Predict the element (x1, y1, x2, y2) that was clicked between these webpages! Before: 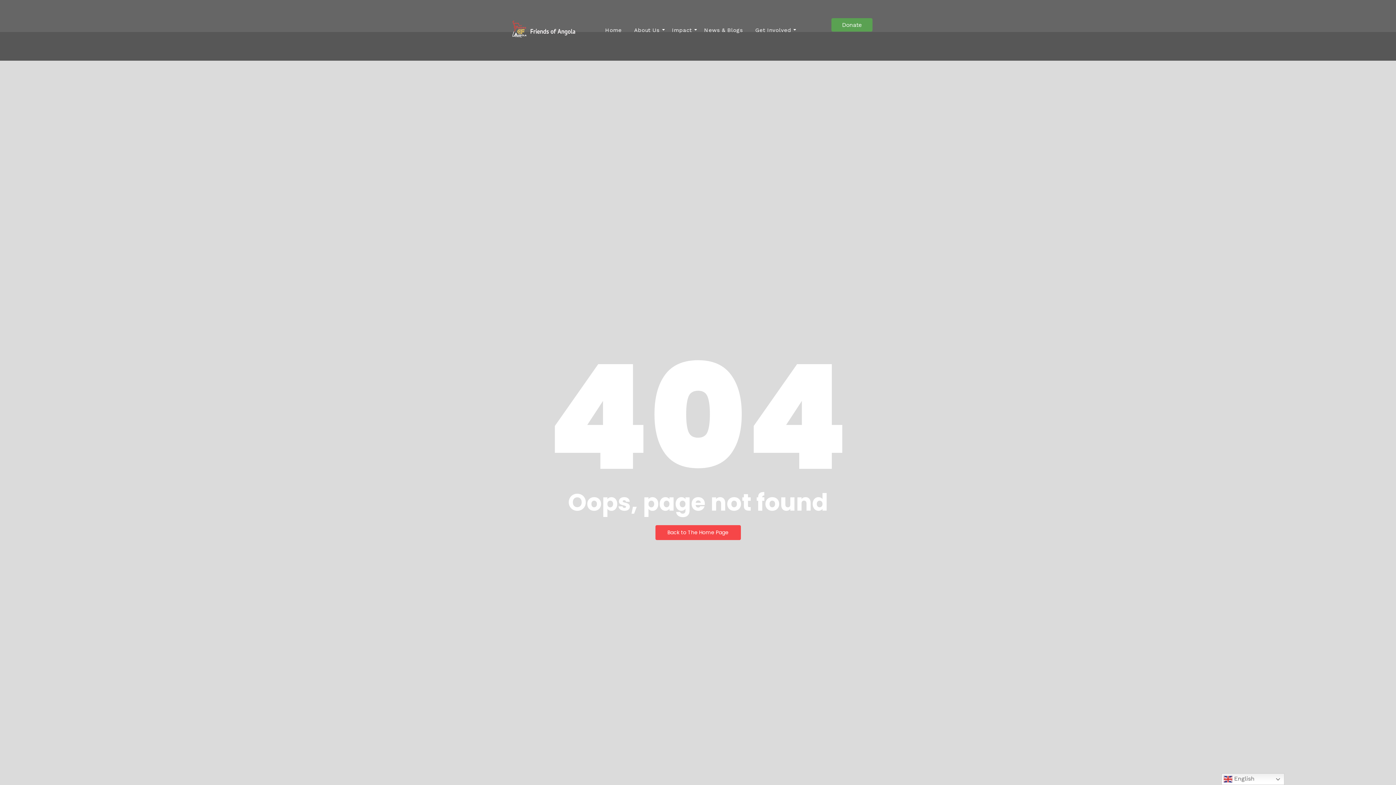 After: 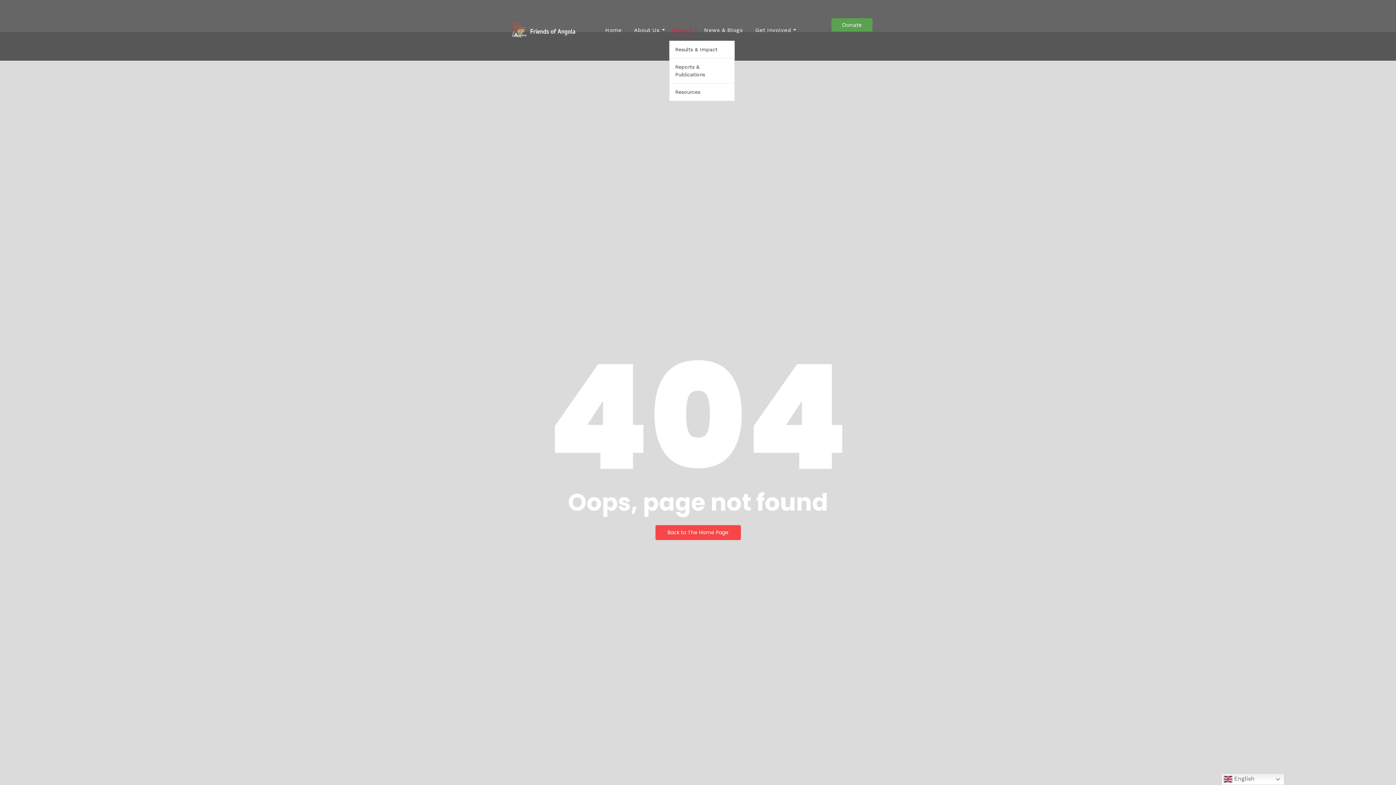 Action: label: Impact bbox: (669, 20, 694, 40)